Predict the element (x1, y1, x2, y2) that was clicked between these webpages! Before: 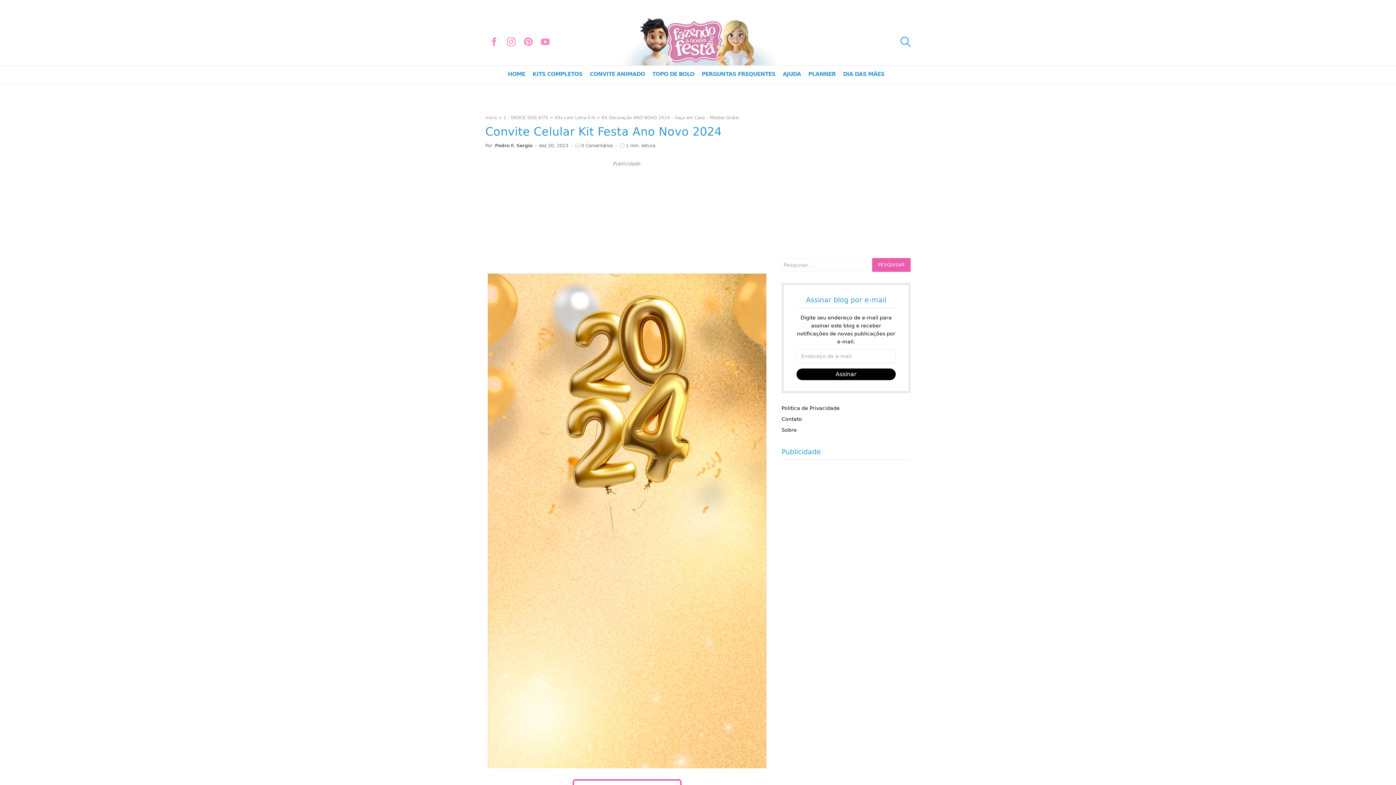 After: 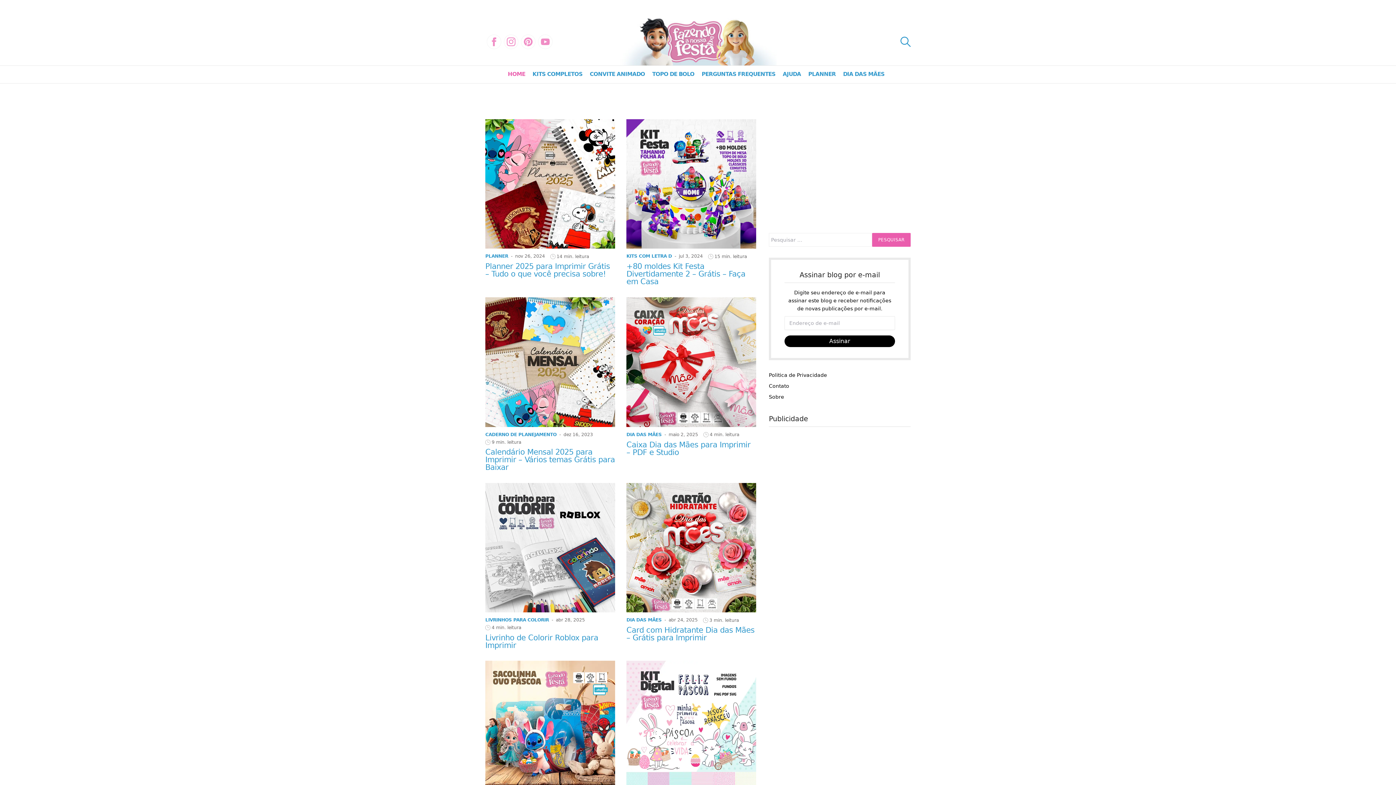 Action: bbox: (507, 69, 525, 79) label: HOME